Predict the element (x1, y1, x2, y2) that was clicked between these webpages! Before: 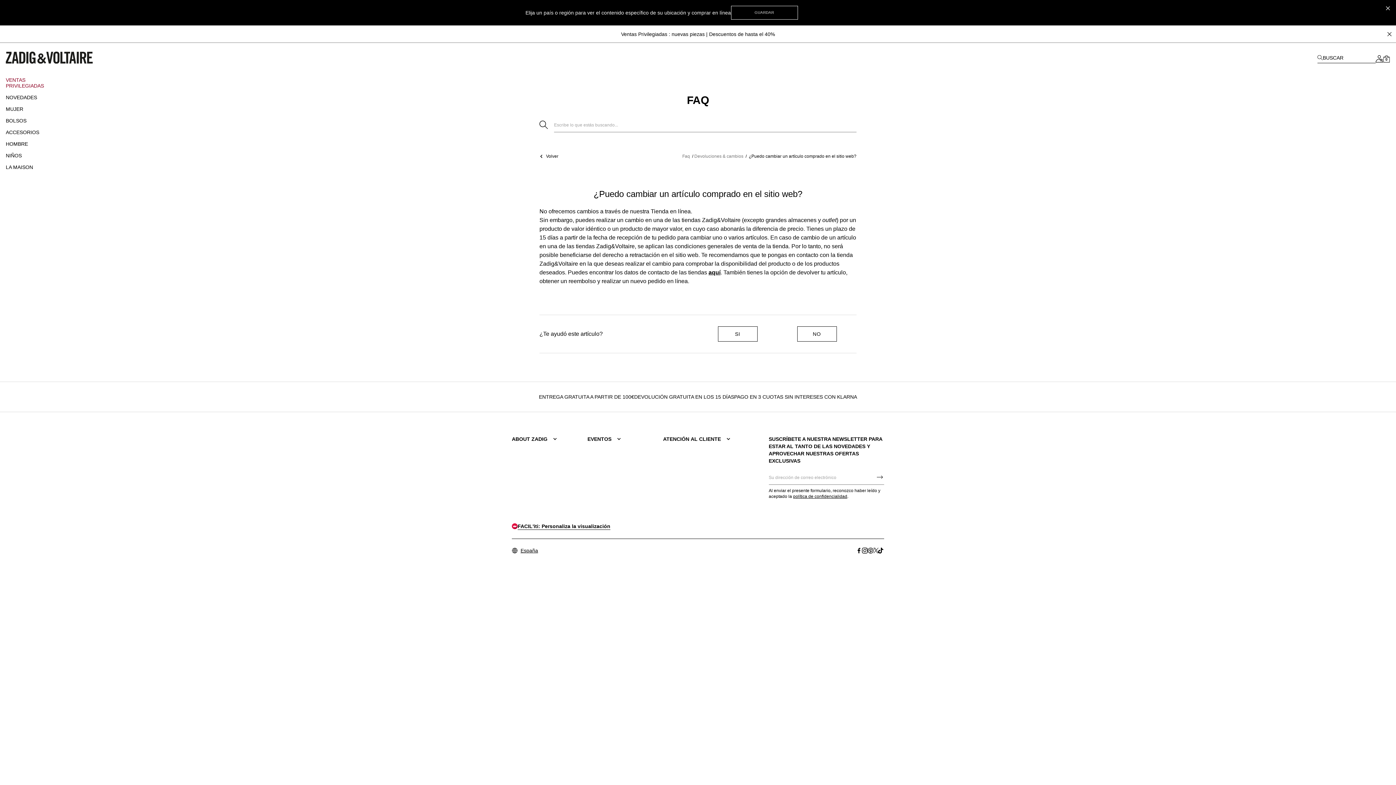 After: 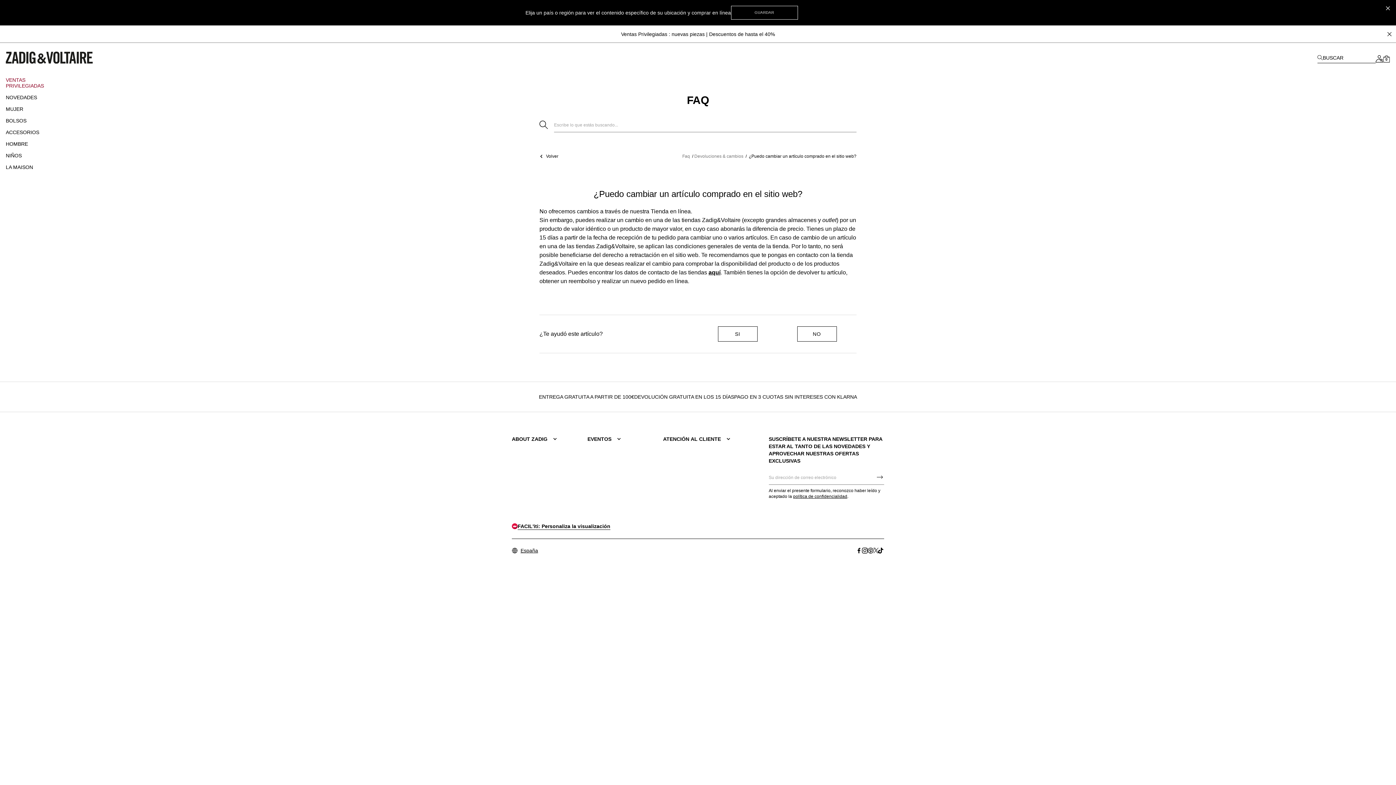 Action: bbox: (517, 522, 610, 530) label: FACIL'iti: Personaliza la visualización